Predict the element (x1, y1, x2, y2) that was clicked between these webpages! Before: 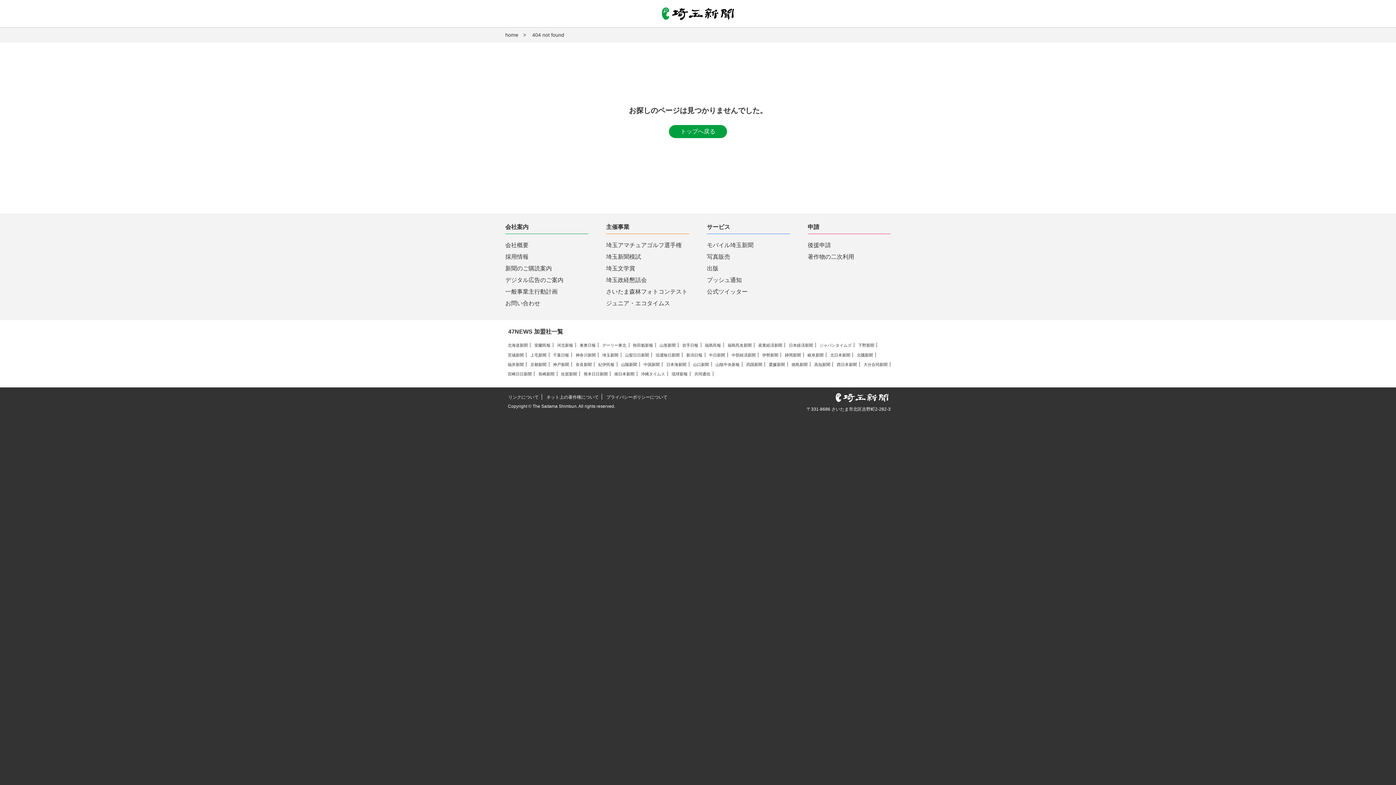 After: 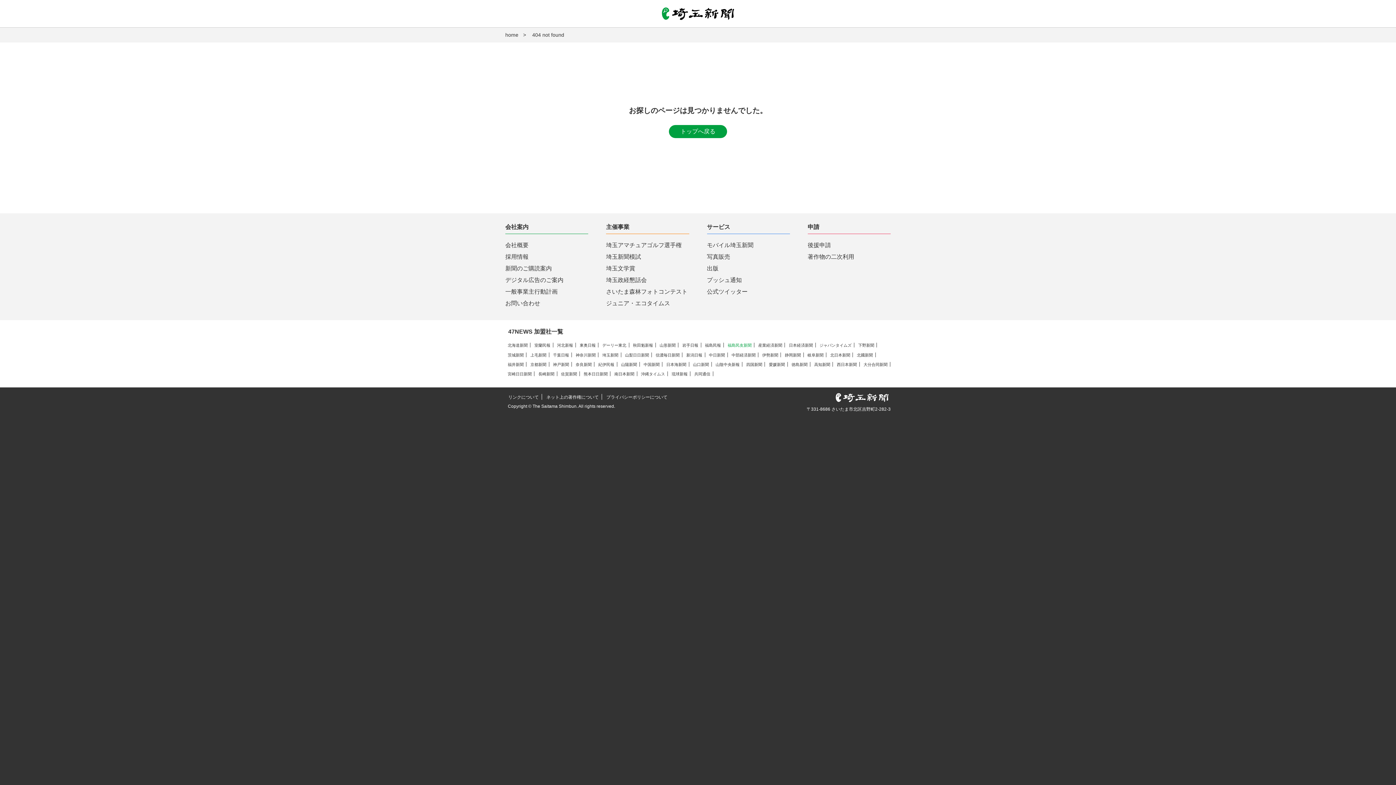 Action: label: 福島民友新聞 bbox: (727, 343, 751, 347)